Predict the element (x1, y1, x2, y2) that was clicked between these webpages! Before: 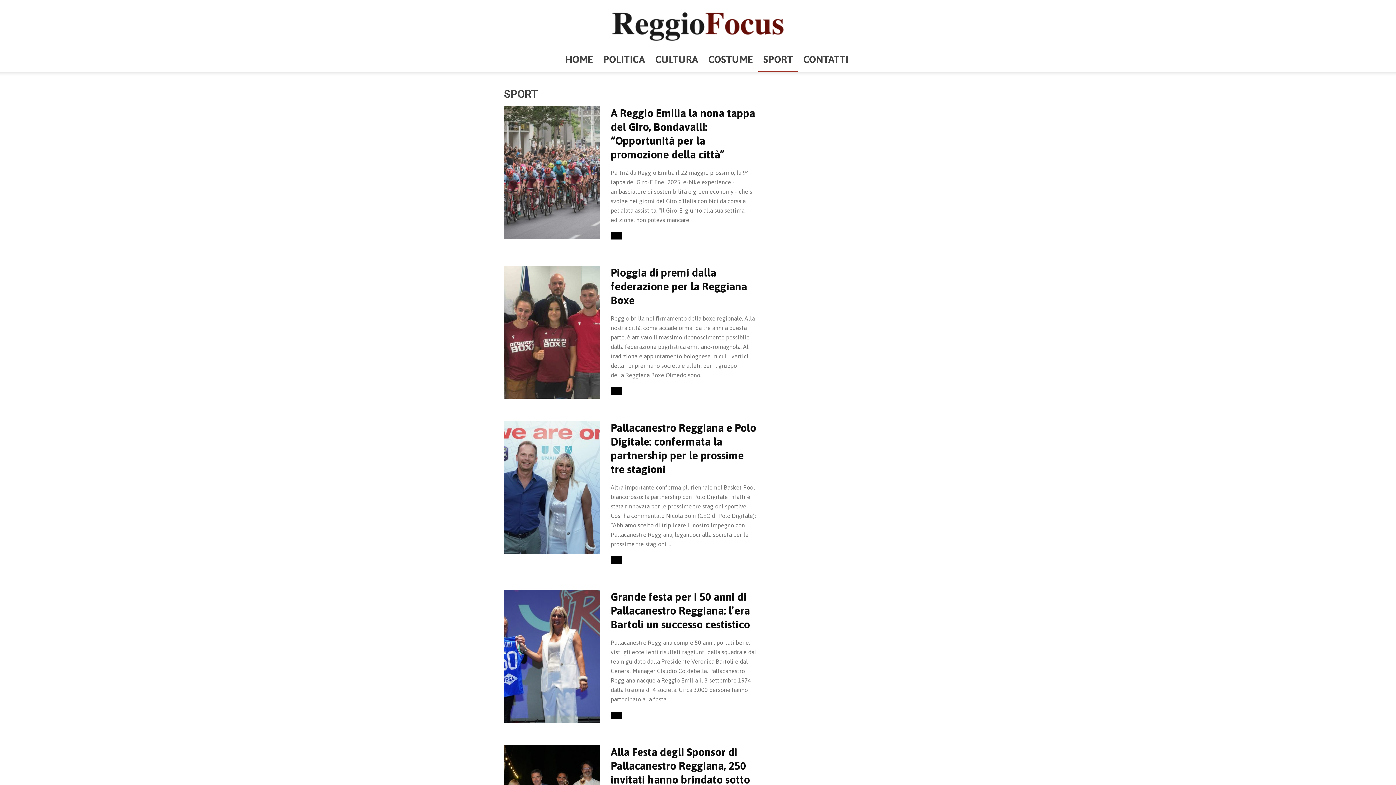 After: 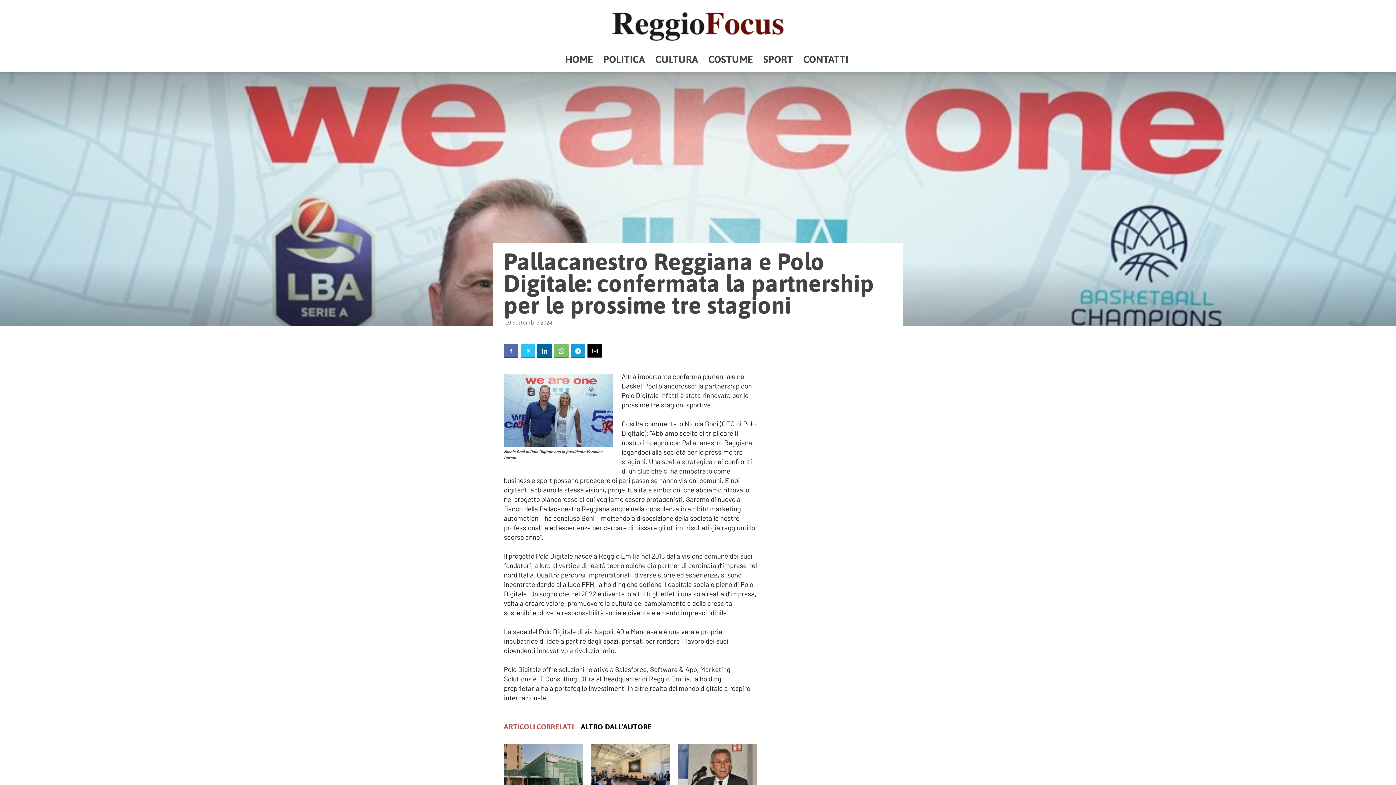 Action: bbox: (610, 556, 621, 564)